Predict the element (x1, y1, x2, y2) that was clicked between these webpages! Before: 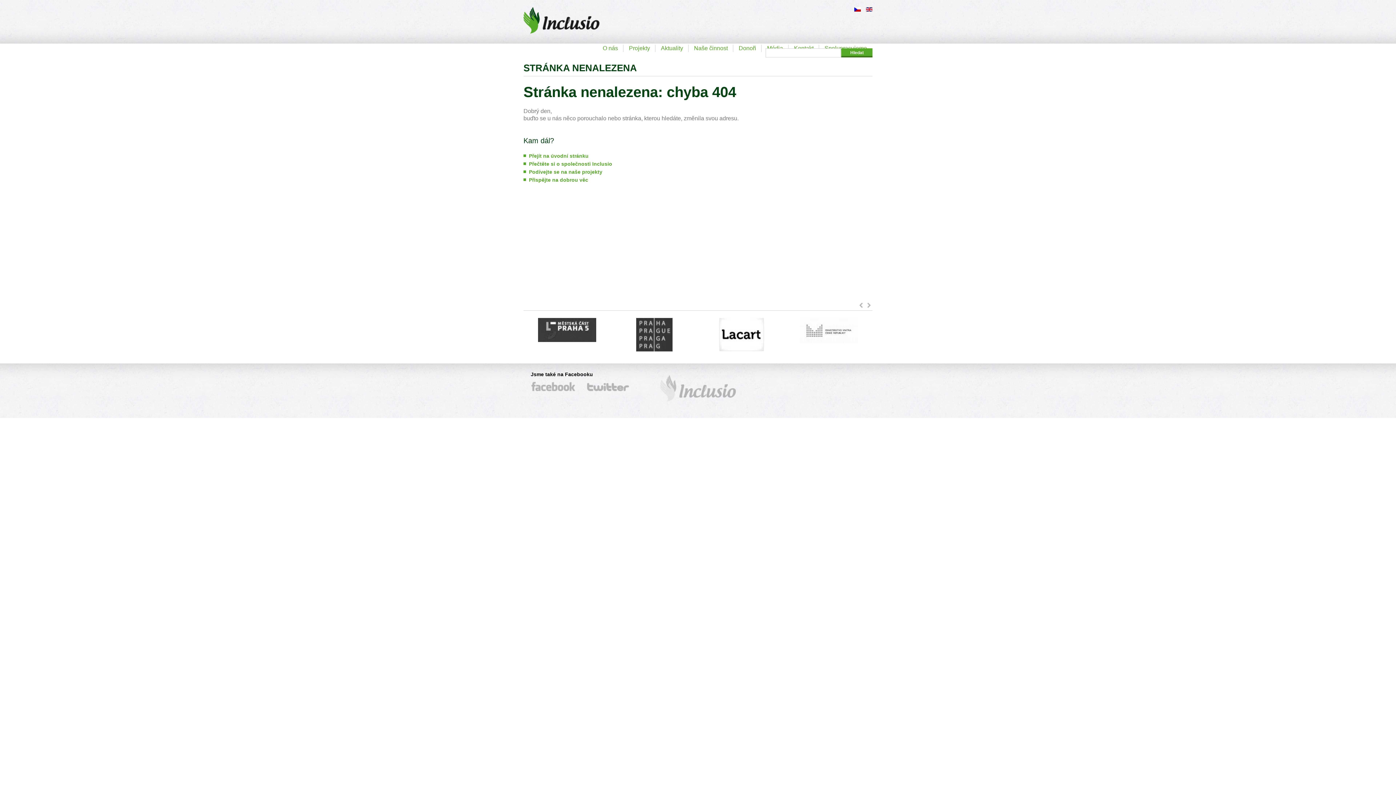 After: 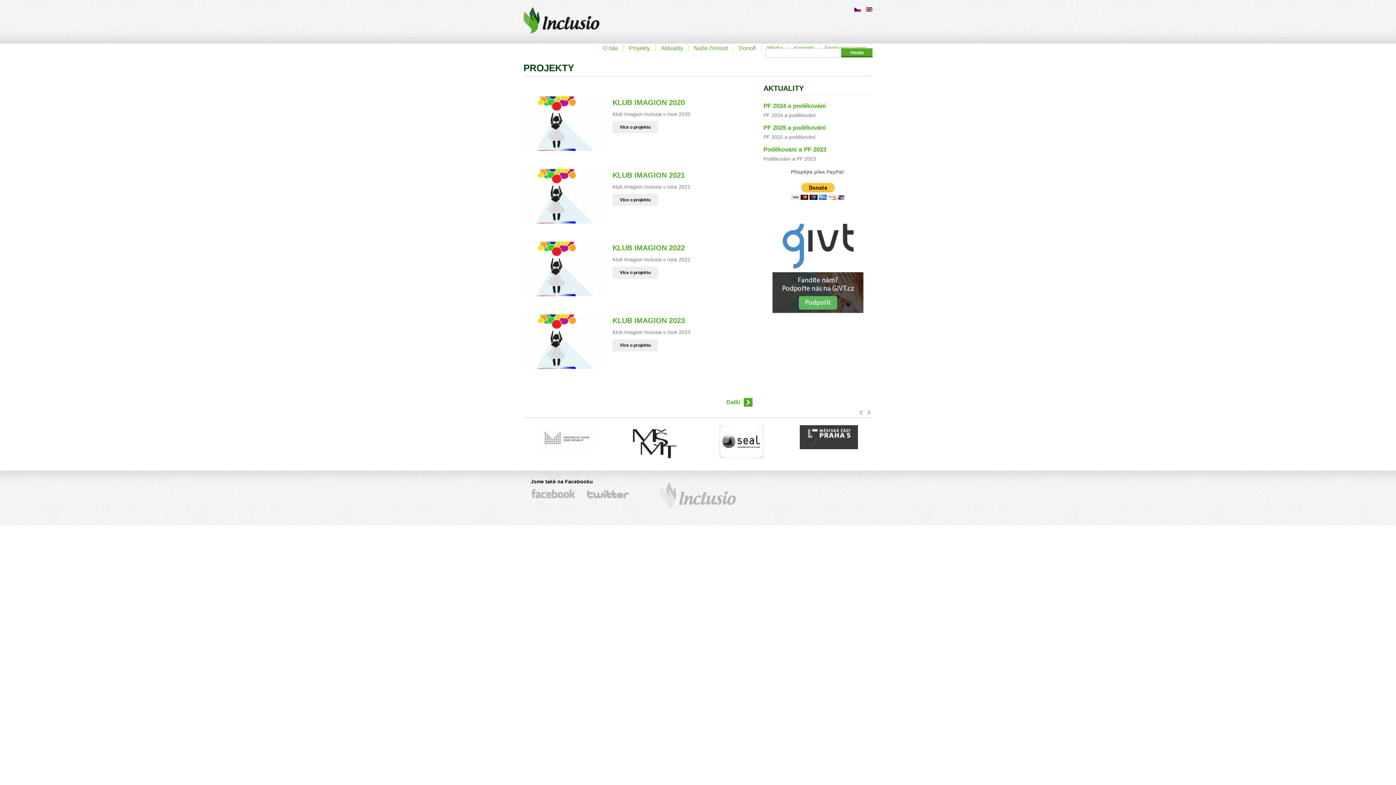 Action: bbox: (529, 169, 602, 174) label: Podívejte se na naše projekty